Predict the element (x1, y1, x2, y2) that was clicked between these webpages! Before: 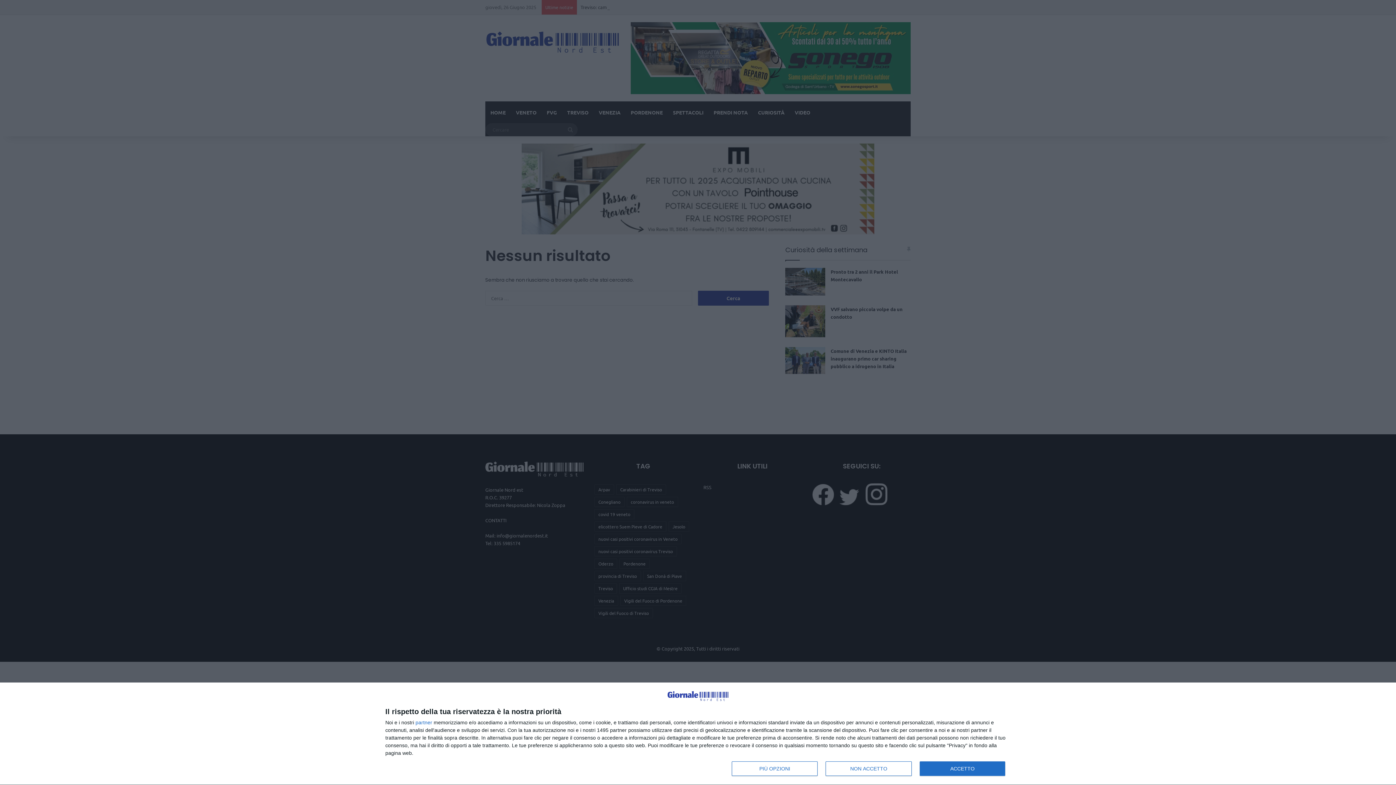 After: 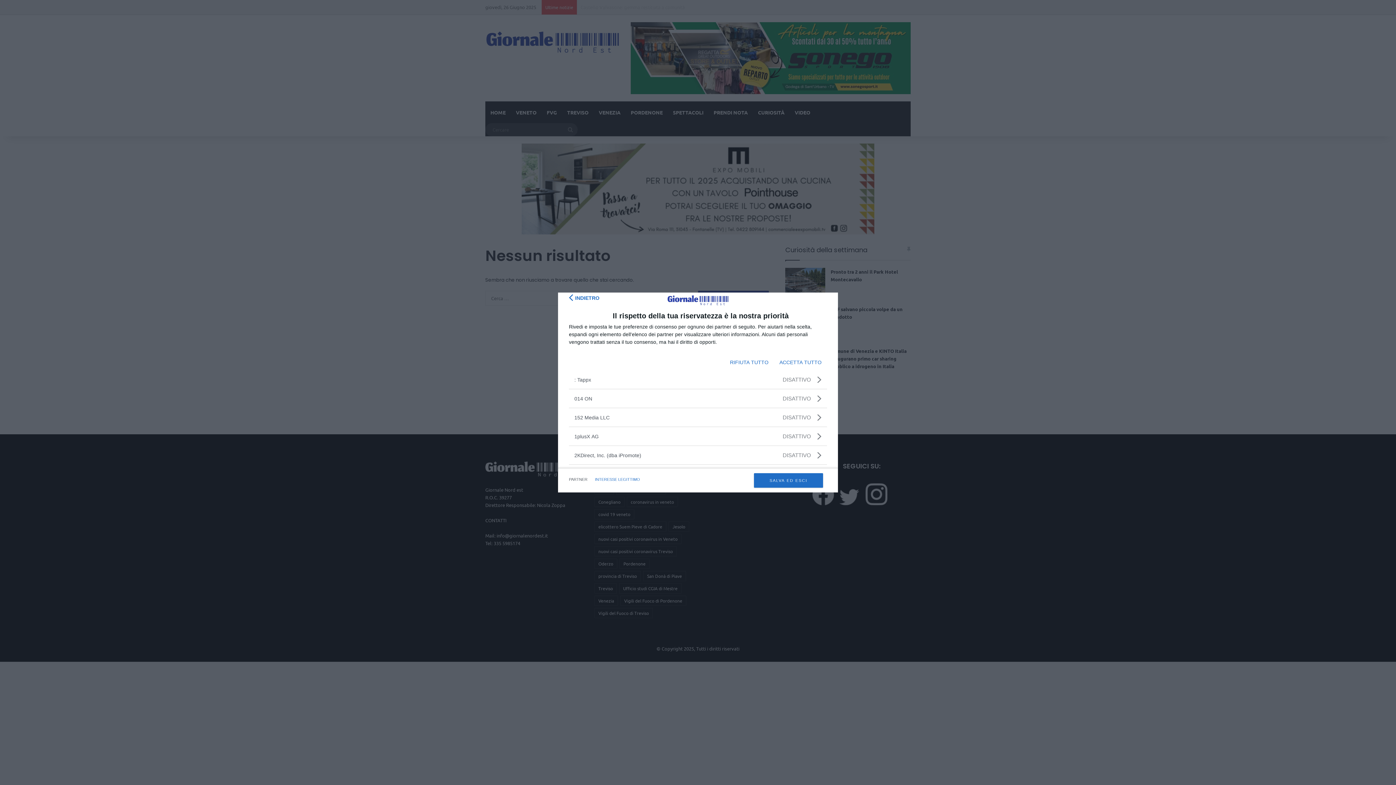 Action: bbox: (415, 720, 432, 725) label: partner